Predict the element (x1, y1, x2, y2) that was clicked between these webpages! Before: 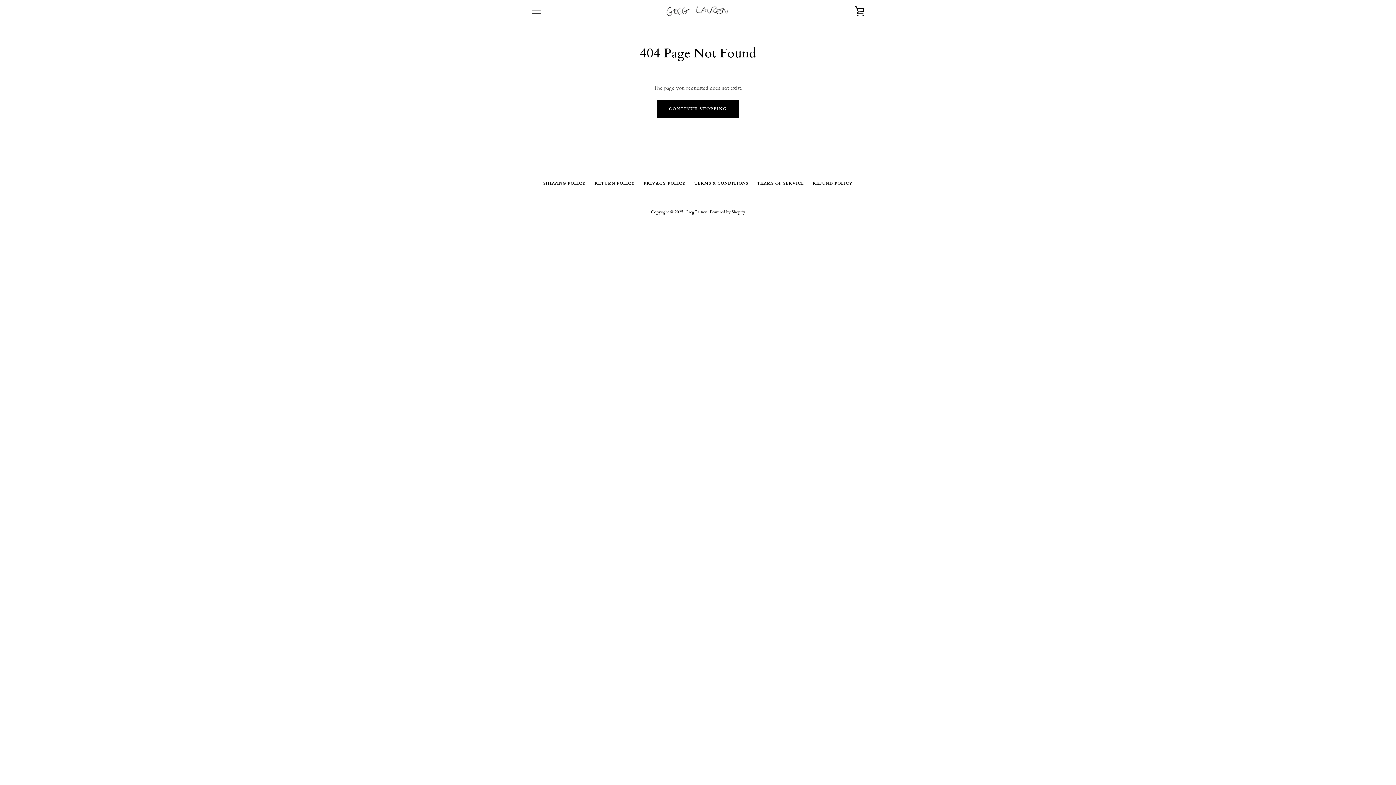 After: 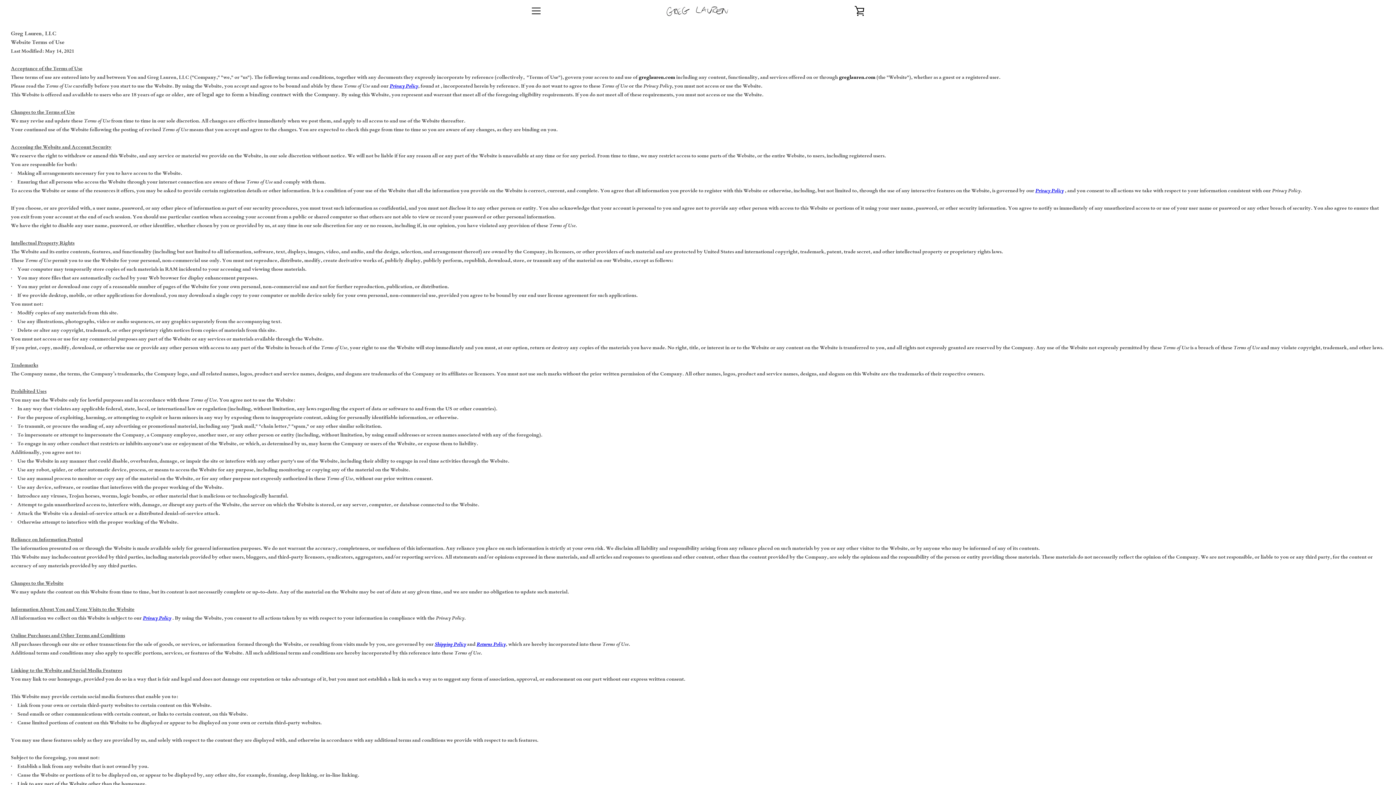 Action: bbox: (694, 180, 748, 186) label: TERMS & CONDITIONS